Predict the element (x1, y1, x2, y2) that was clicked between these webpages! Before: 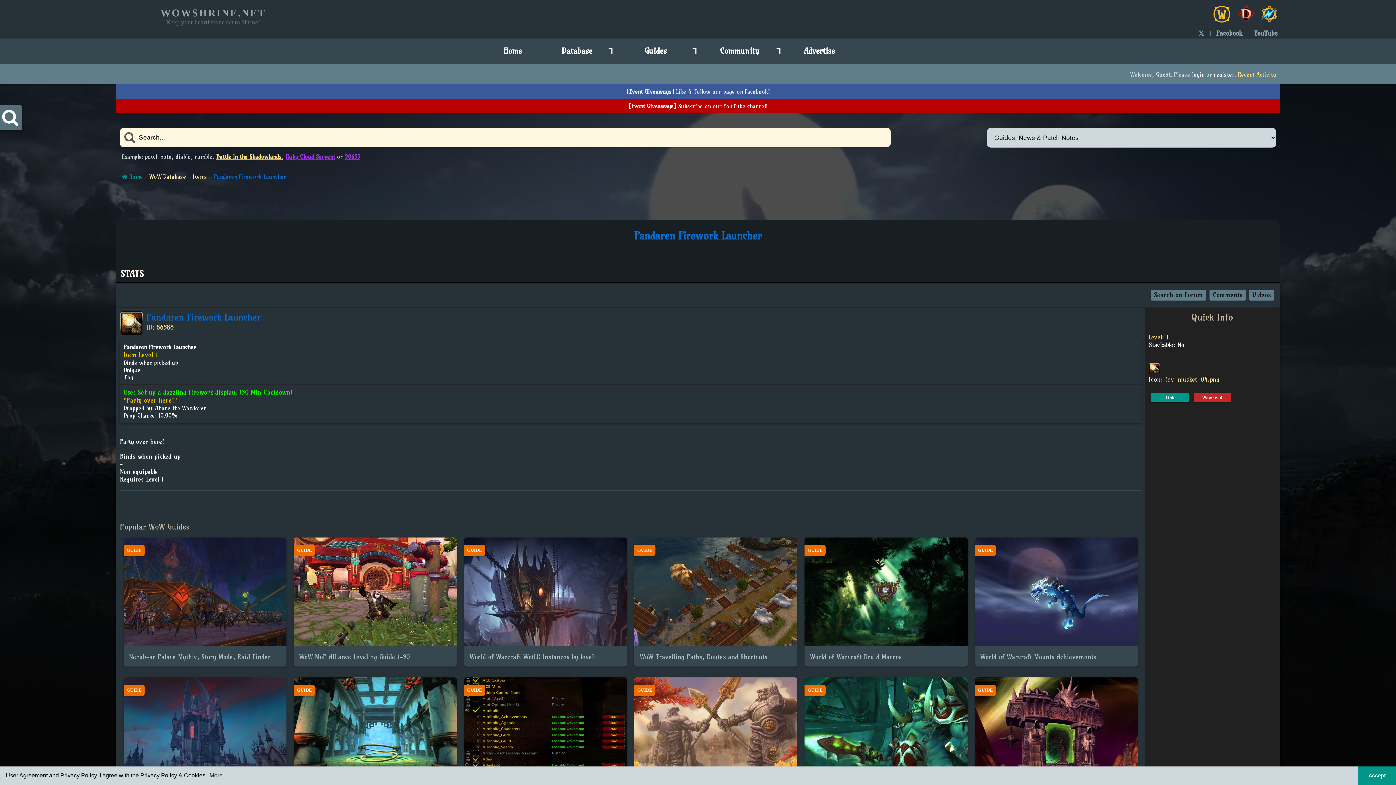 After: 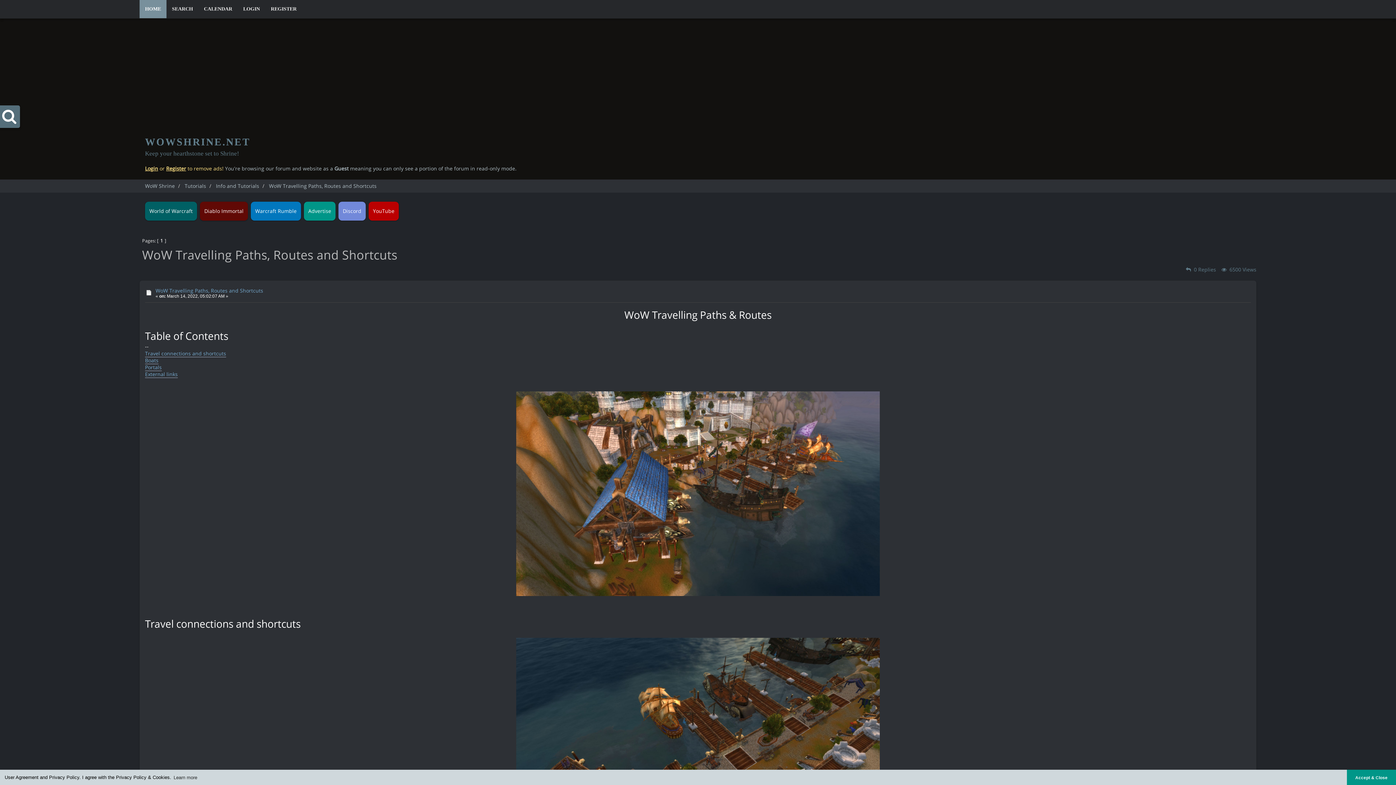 Action: label: WoW Travelling Paths, Routes and Shortcuts bbox: (634, 647, 797, 666)